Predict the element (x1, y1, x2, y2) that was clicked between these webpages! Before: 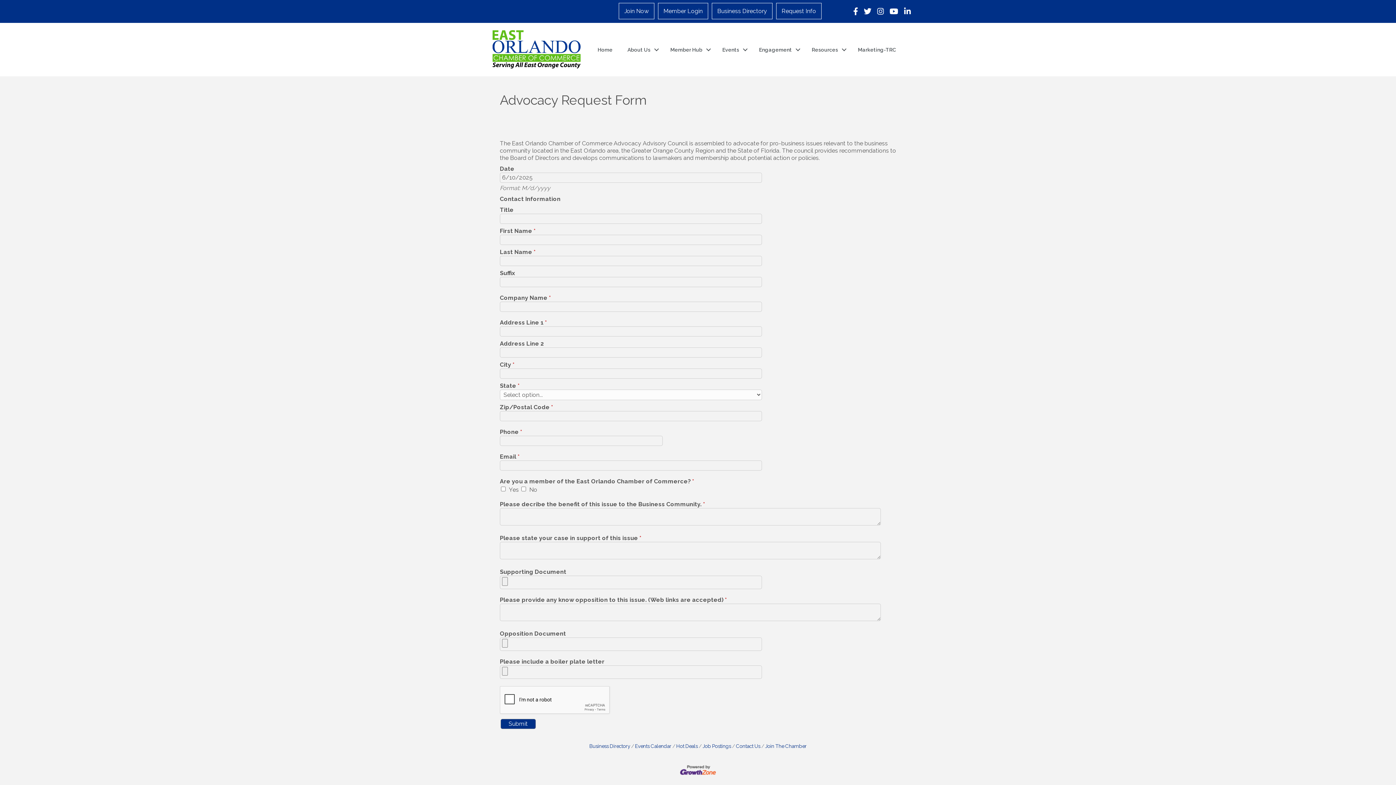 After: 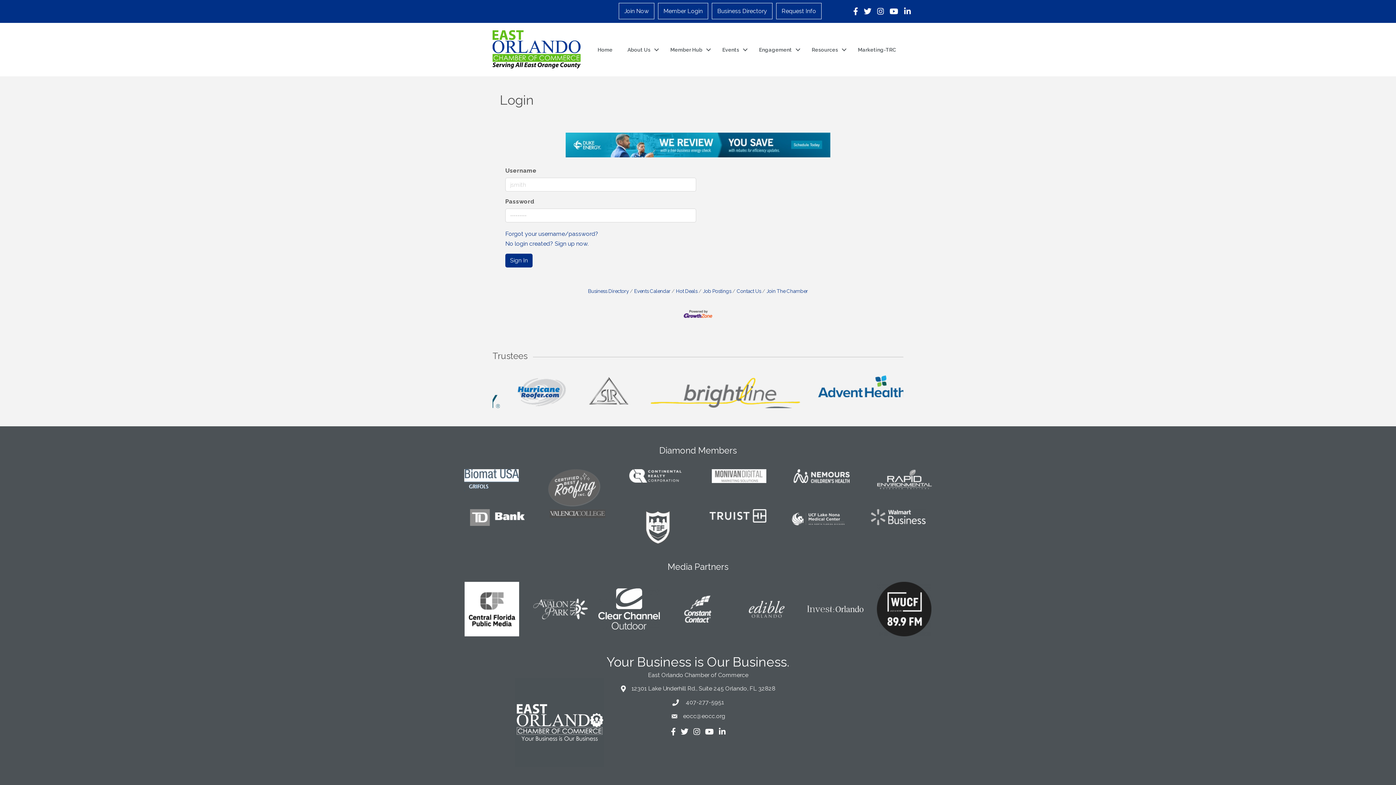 Action: bbox: (658, 2, 708, 19) label: Member Login